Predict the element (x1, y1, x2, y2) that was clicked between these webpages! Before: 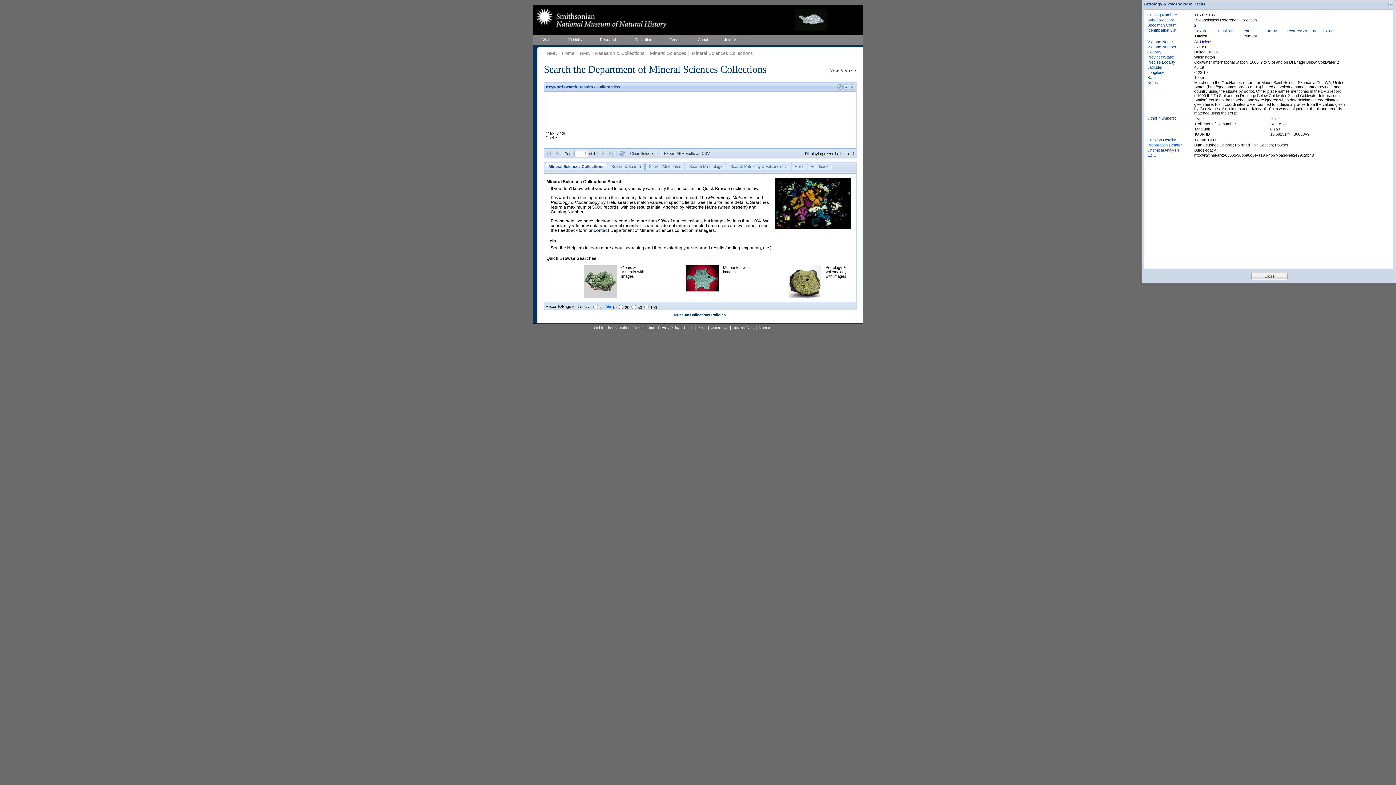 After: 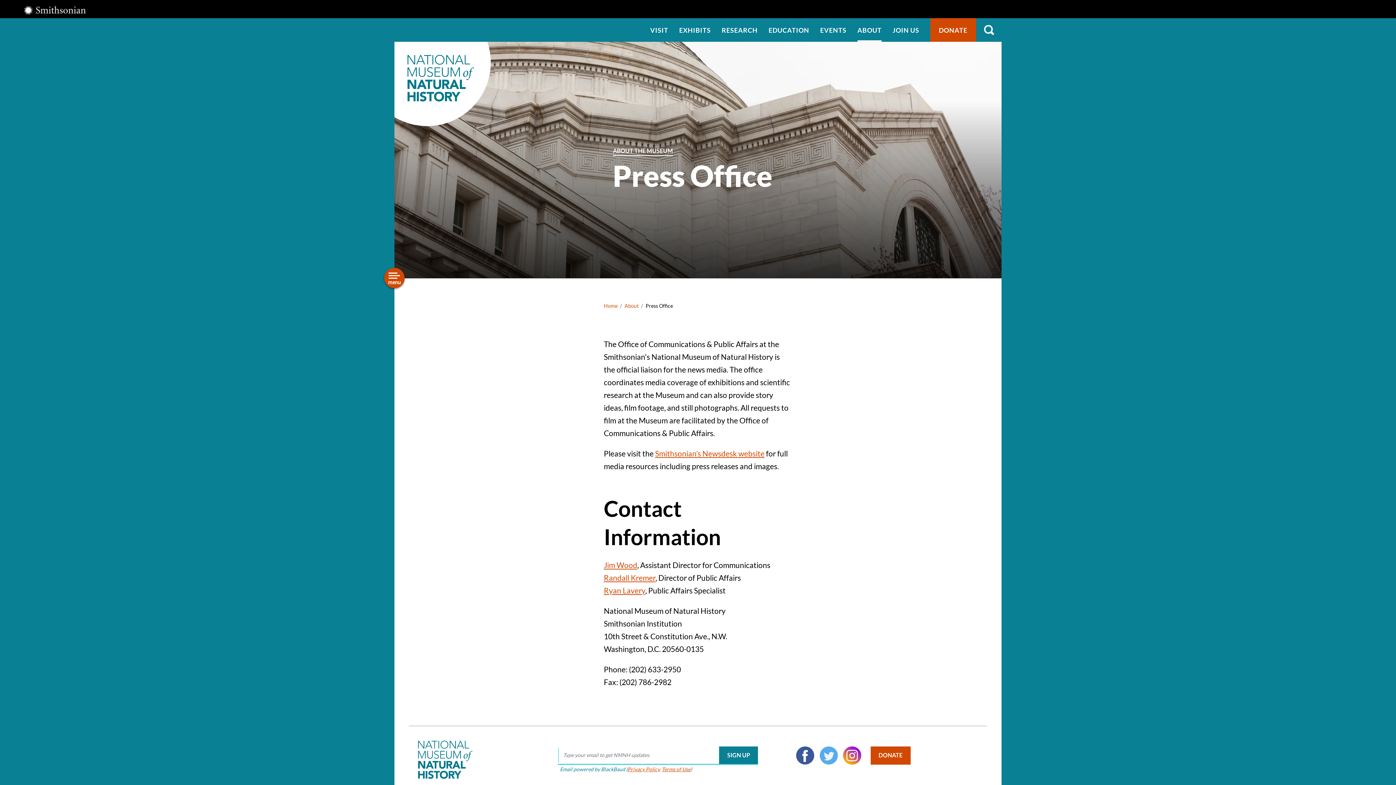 Action: label: Press bbox: (695, 326, 708, 329)